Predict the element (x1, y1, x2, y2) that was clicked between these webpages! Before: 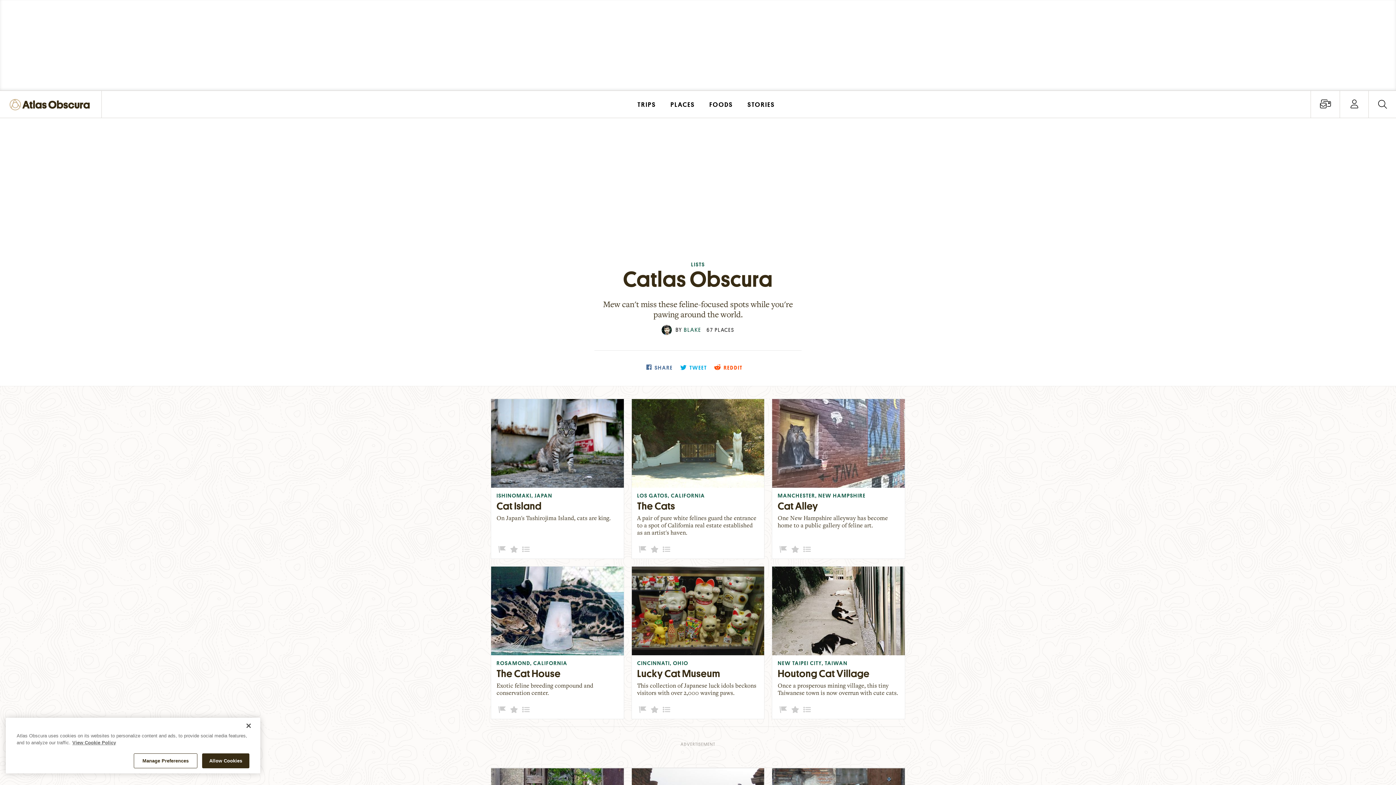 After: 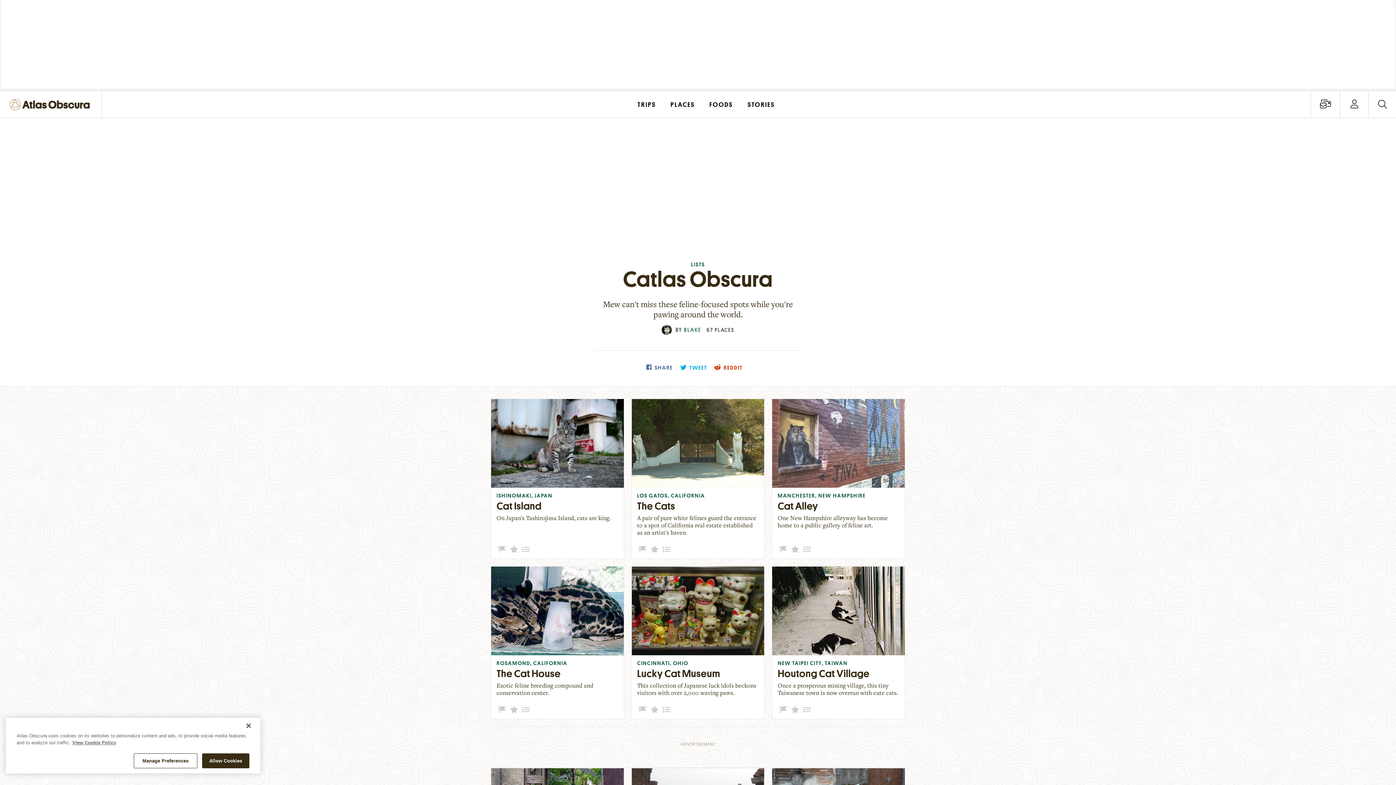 Action: label:  REDDIT bbox: (714, 363, 742, 371)